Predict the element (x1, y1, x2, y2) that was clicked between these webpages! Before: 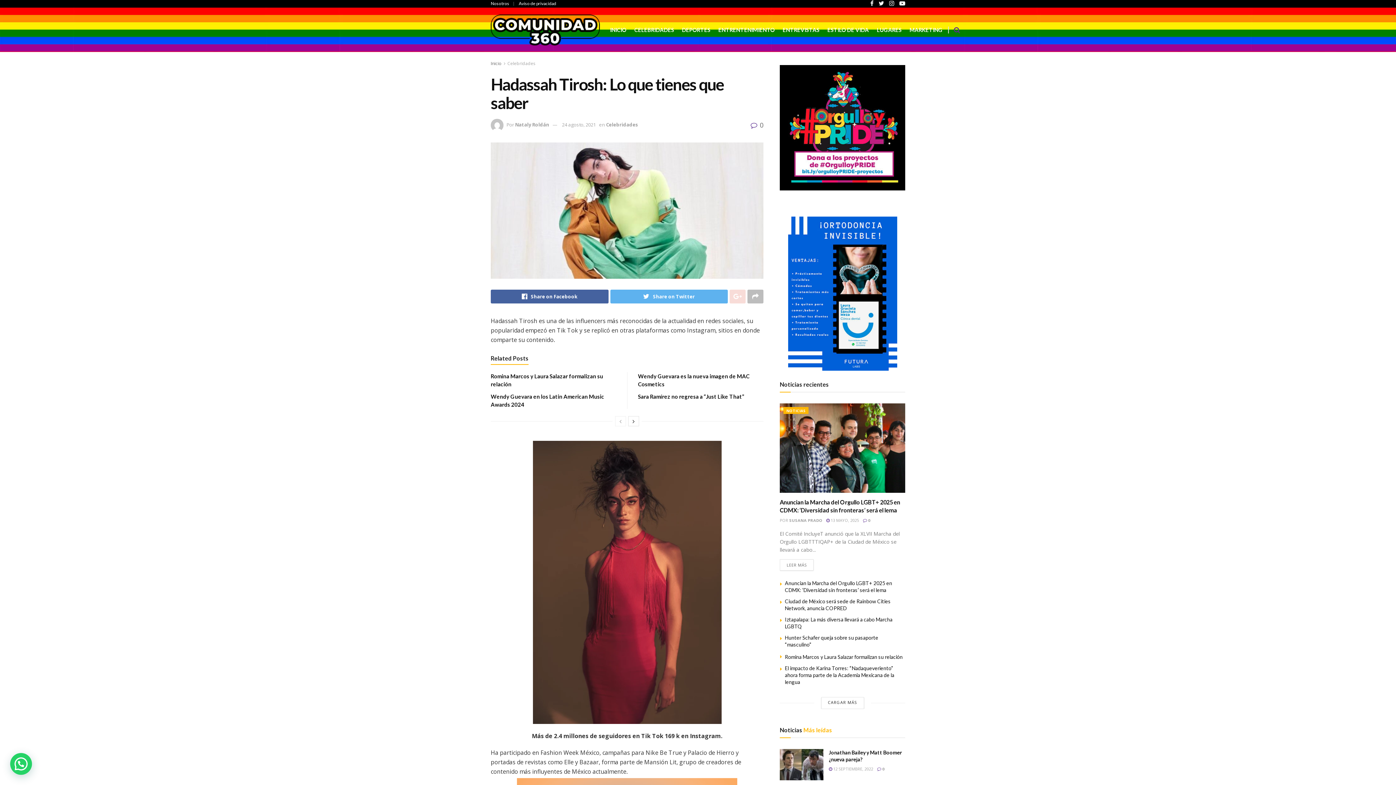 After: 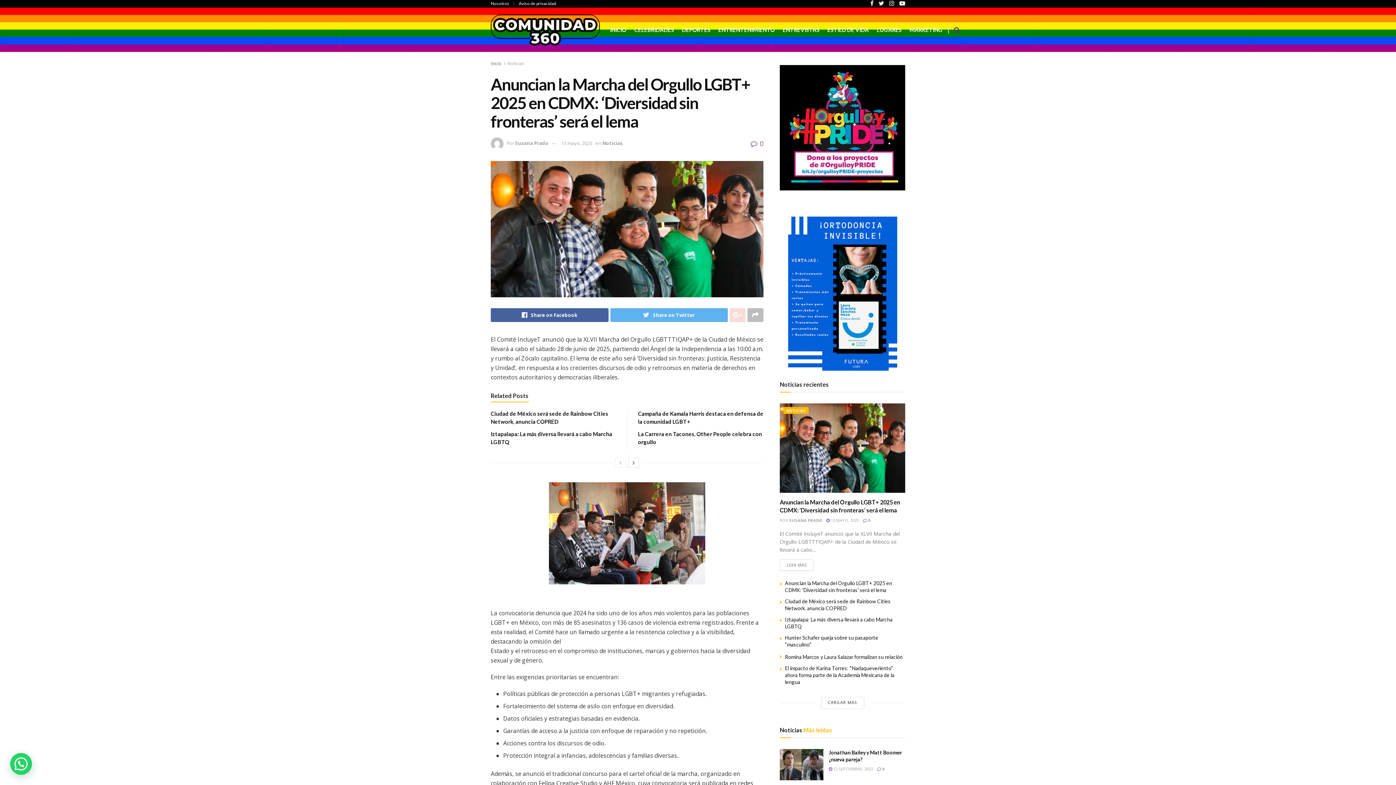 Action: bbox: (826, 517, 859, 523) label:  13 MAYO, 2025